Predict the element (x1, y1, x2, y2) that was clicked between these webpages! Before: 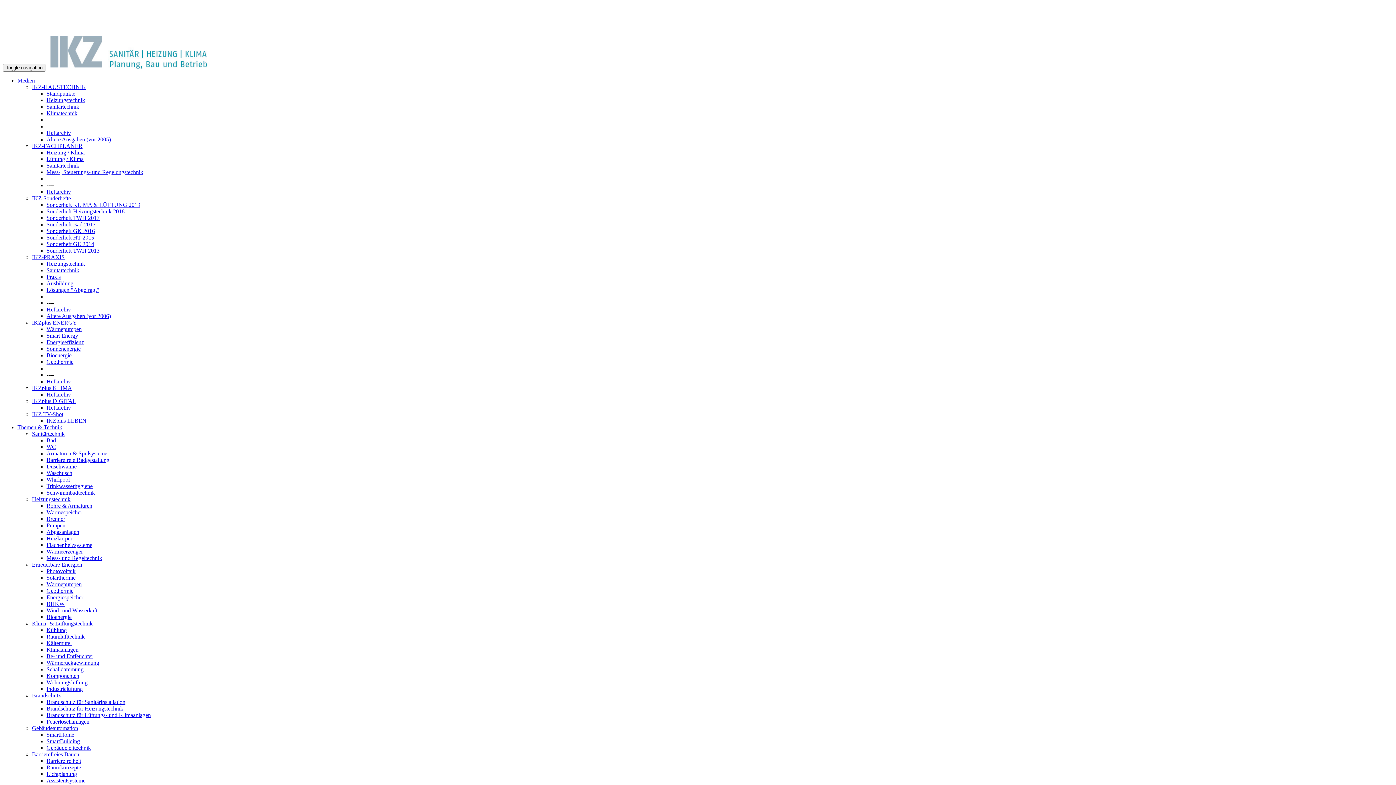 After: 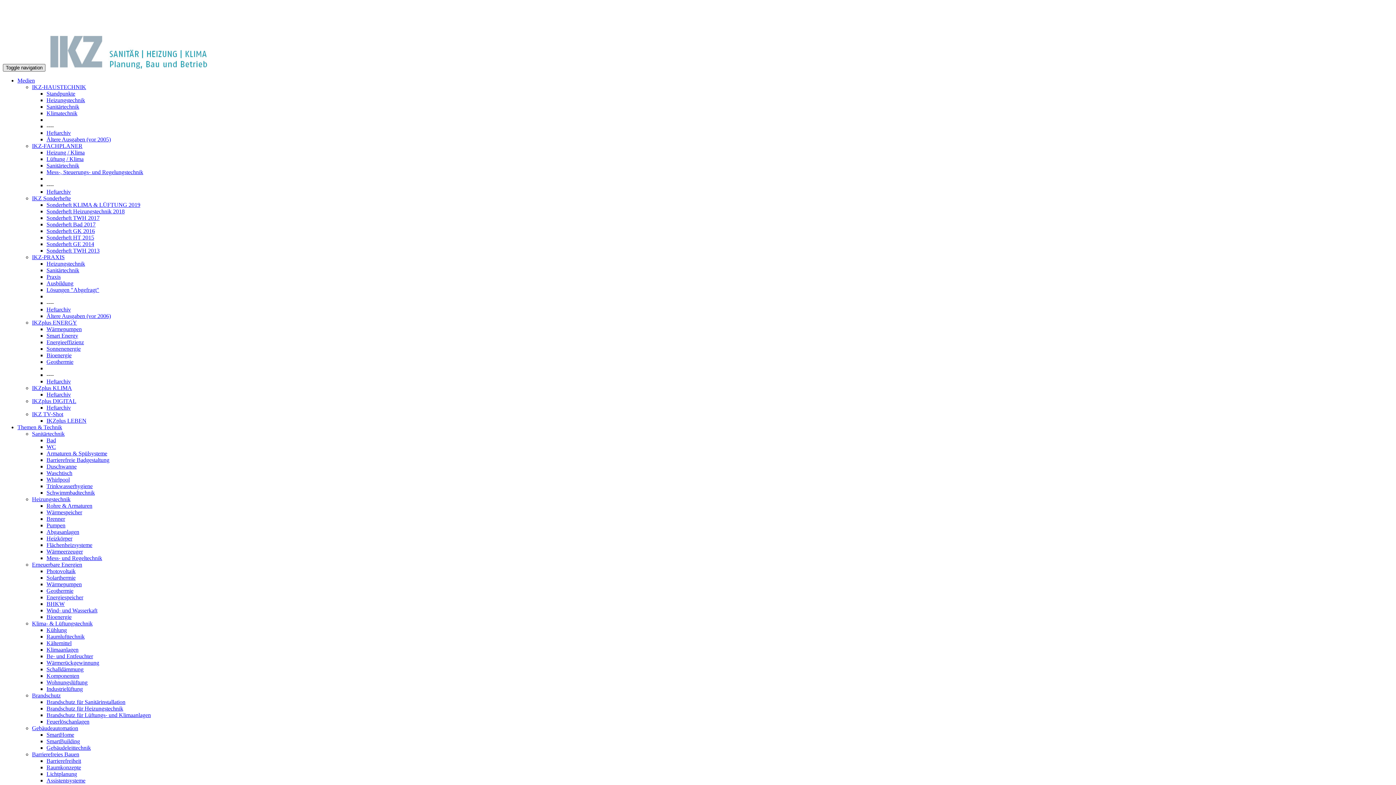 Action: label: Toggle navigation bbox: (2, 64, 45, 71)